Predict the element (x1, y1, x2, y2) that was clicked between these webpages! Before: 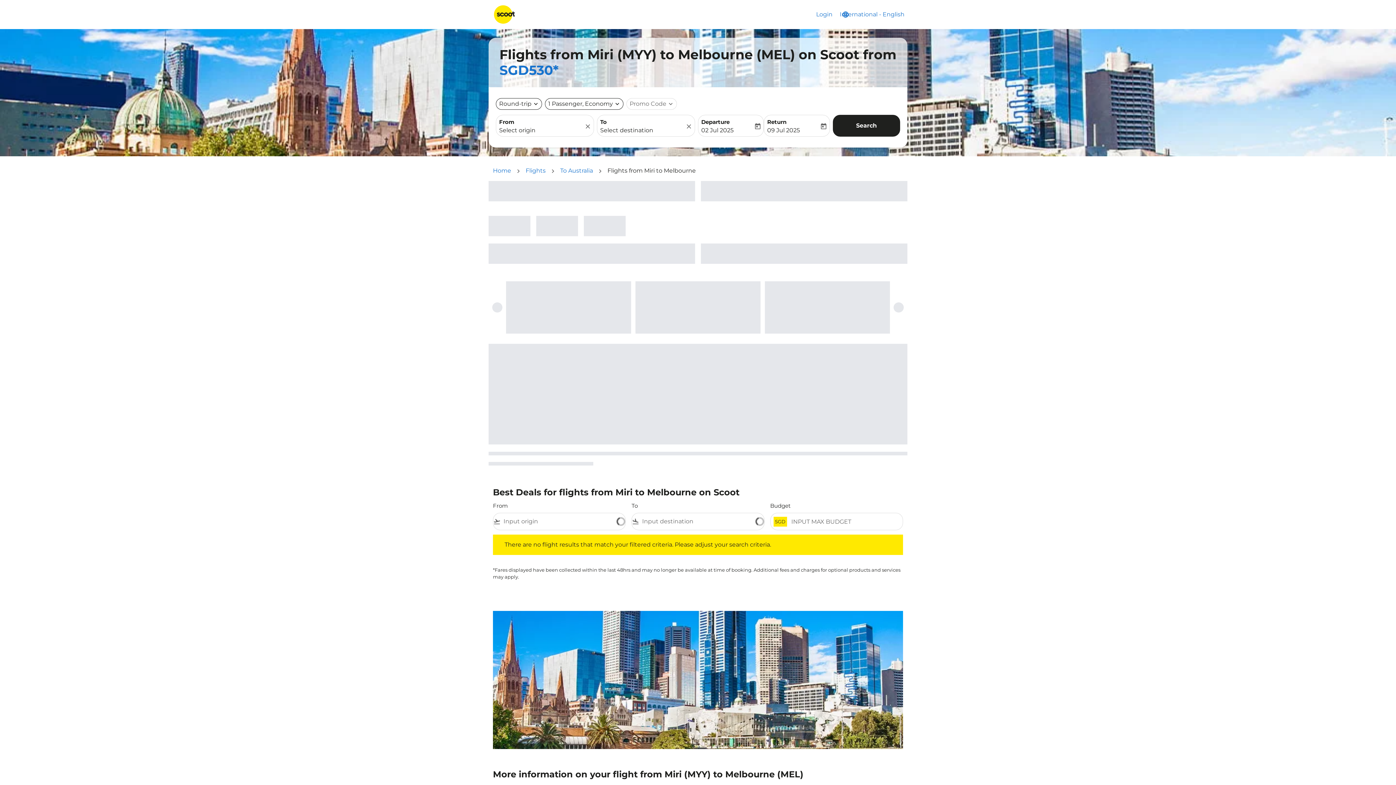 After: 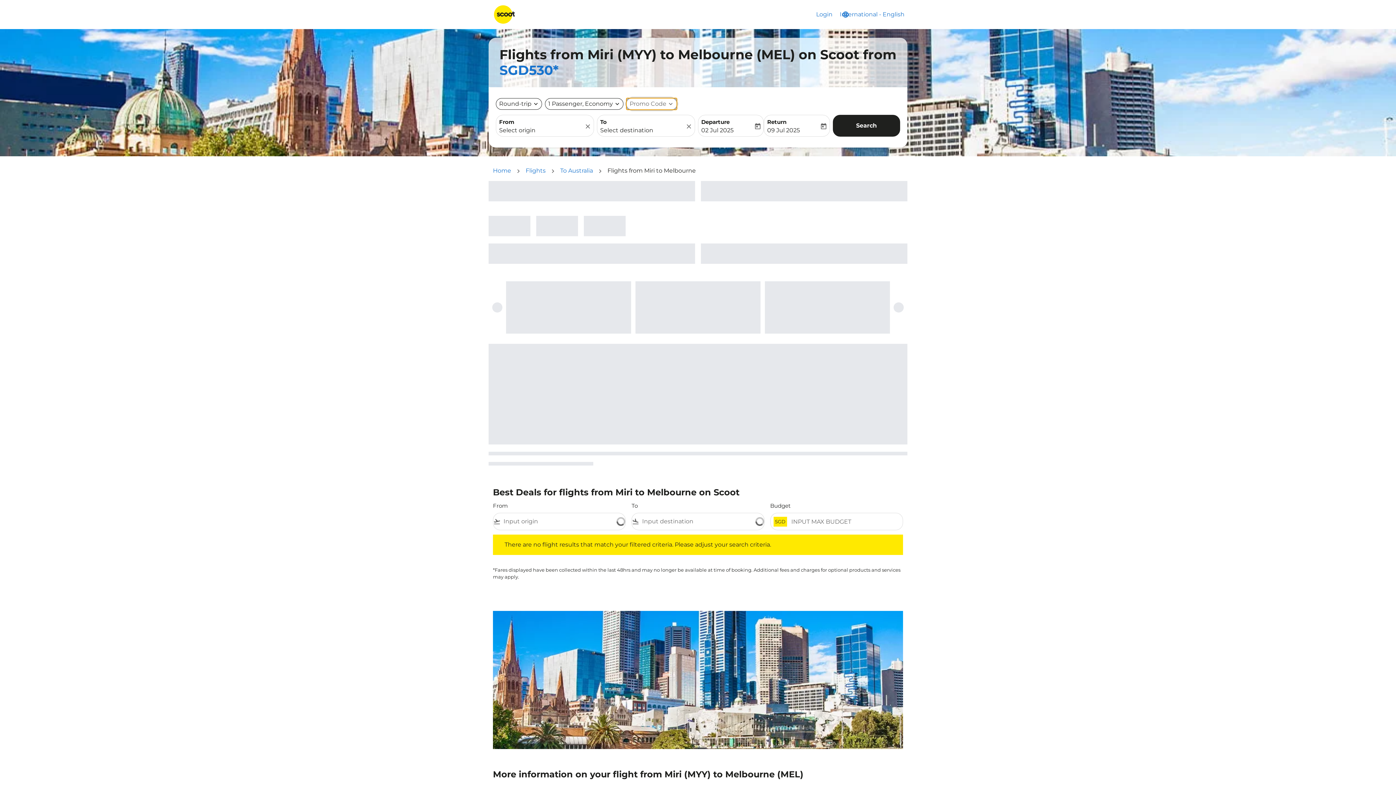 Action: bbox: (626, 98, 677, 109) label: fc-booking-promo-code-button-description 